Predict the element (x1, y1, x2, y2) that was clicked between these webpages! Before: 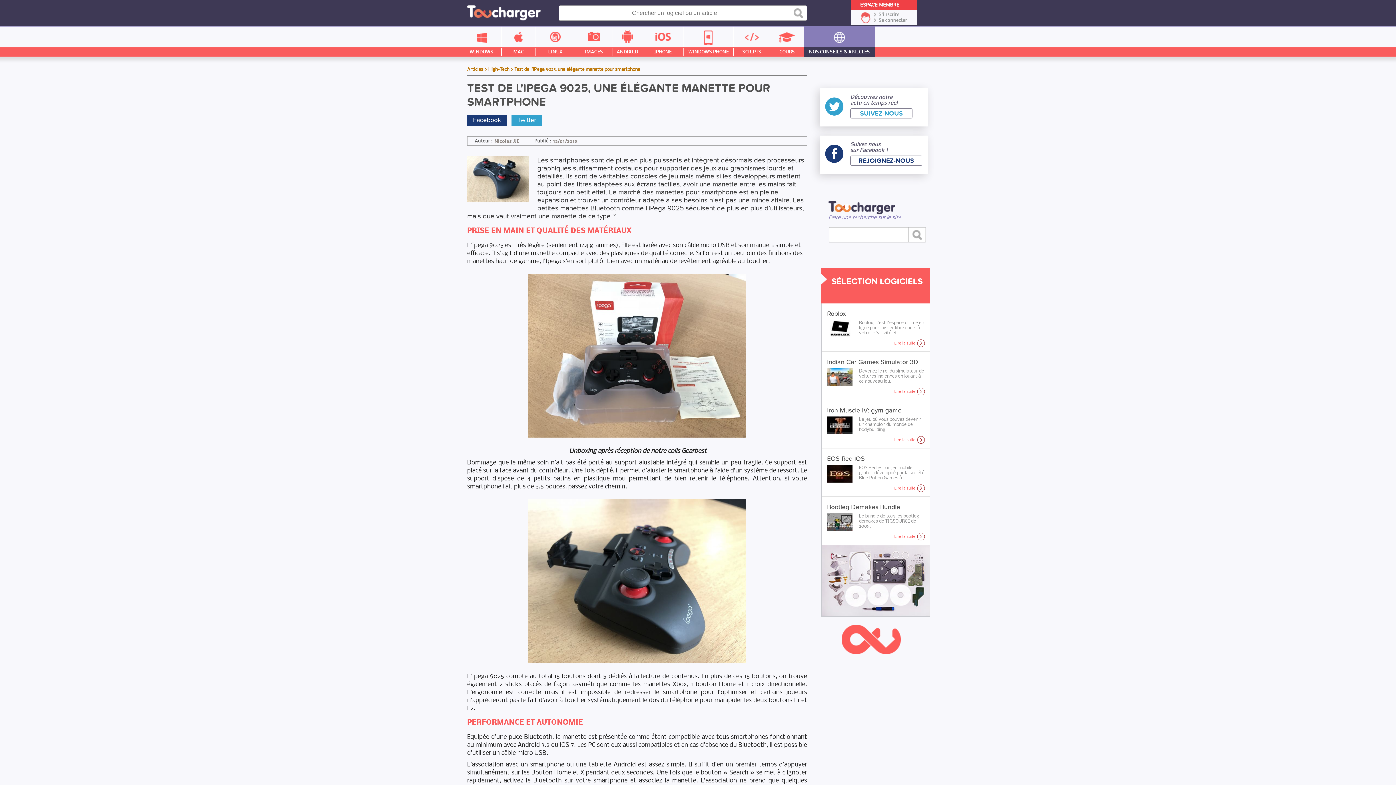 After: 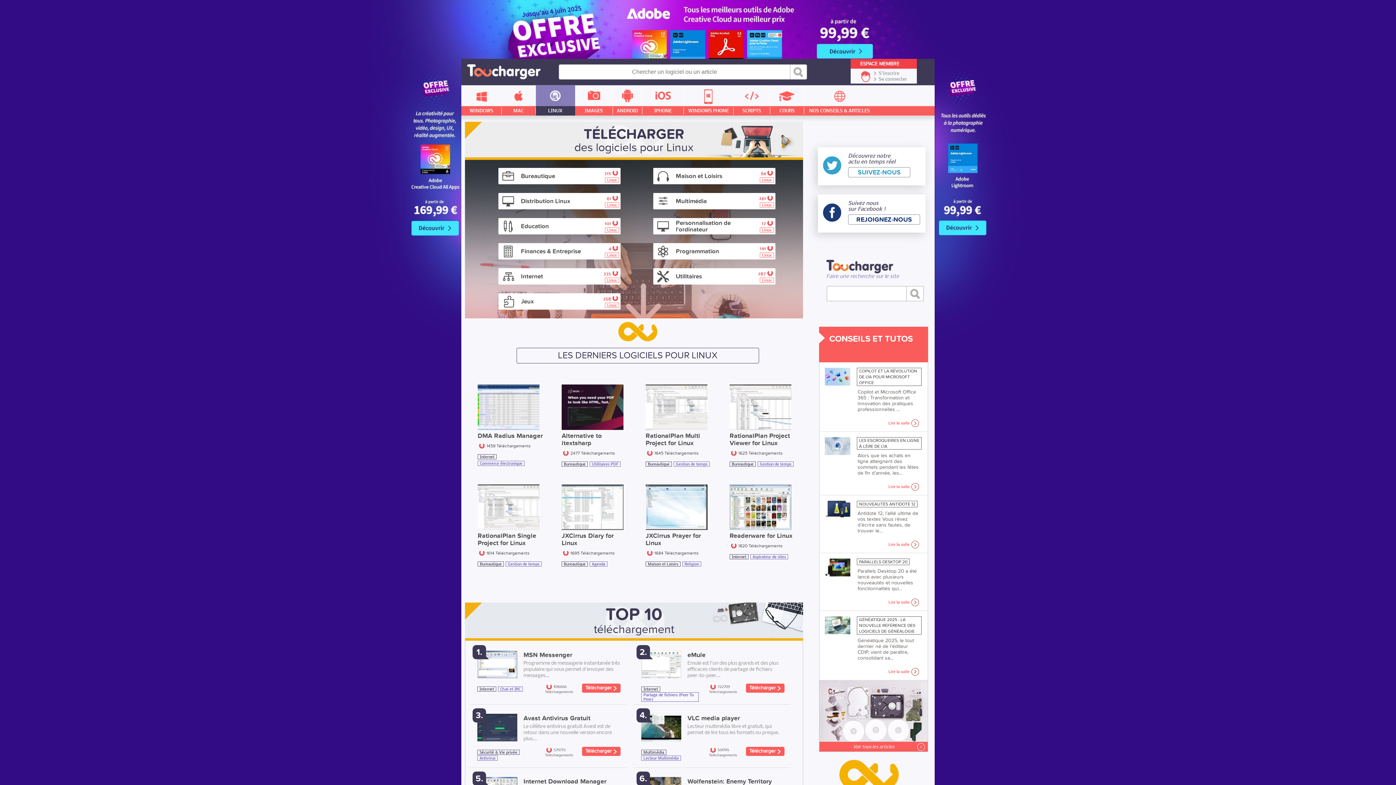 Action: bbox: (536, 26, 575, 56) label: LINUX